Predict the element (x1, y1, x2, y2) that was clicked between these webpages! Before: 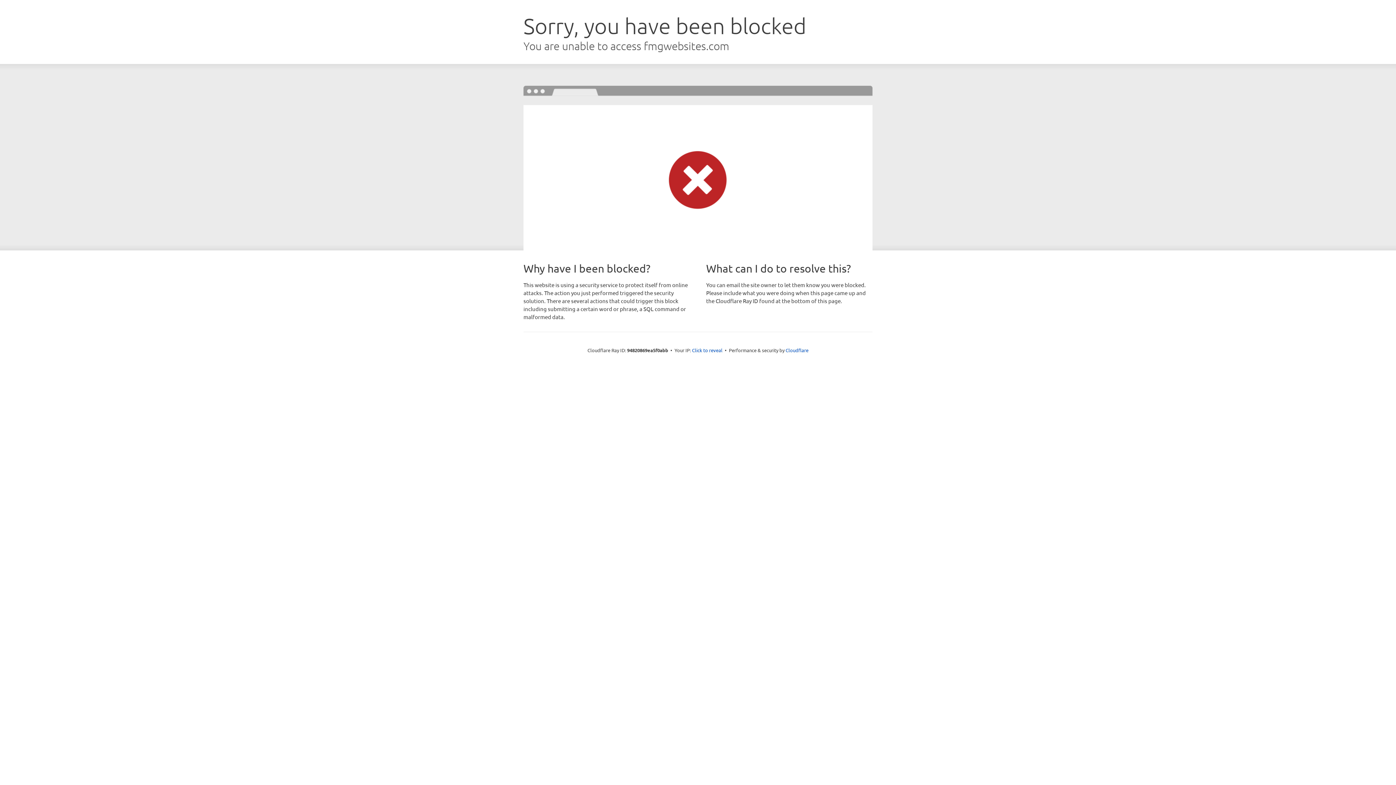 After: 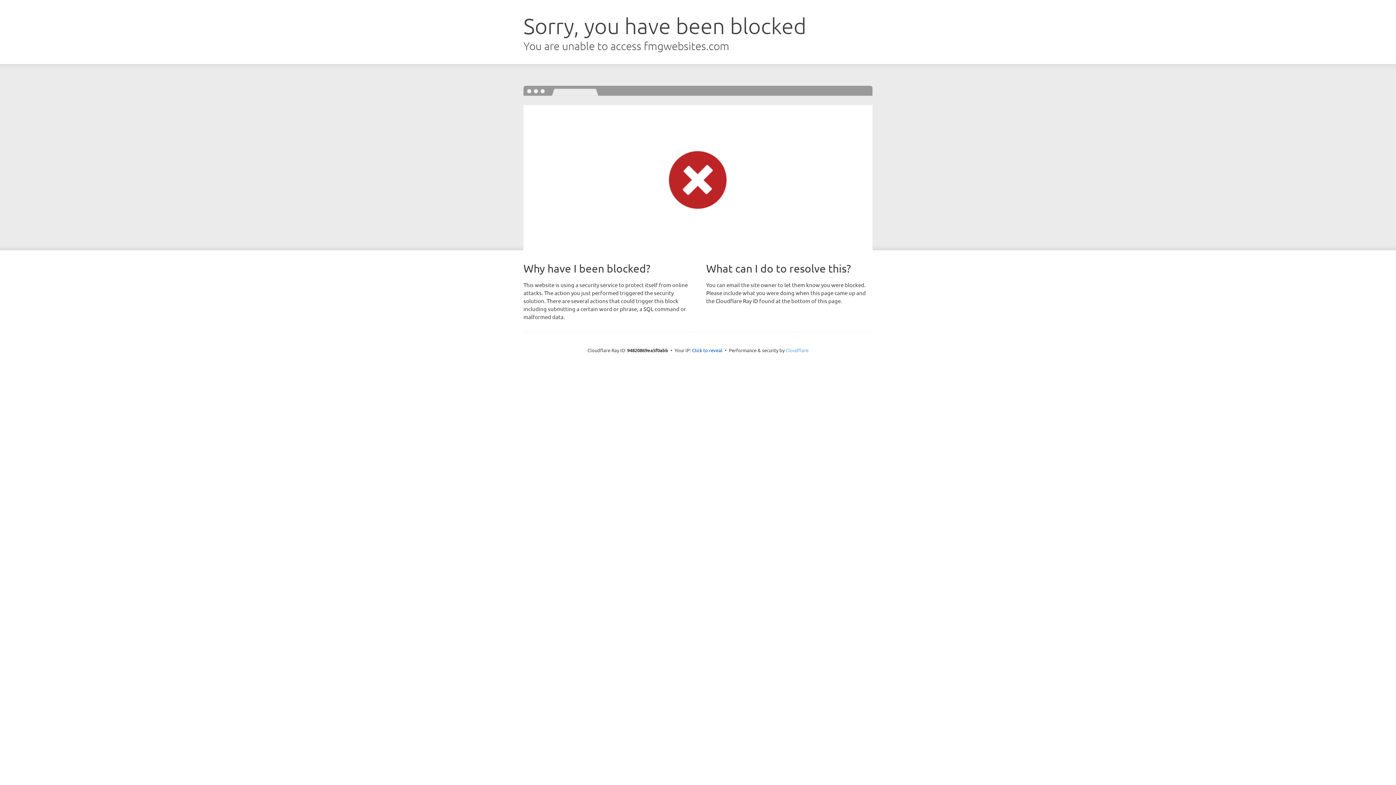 Action: label: Cloudflare bbox: (785, 347, 808, 353)